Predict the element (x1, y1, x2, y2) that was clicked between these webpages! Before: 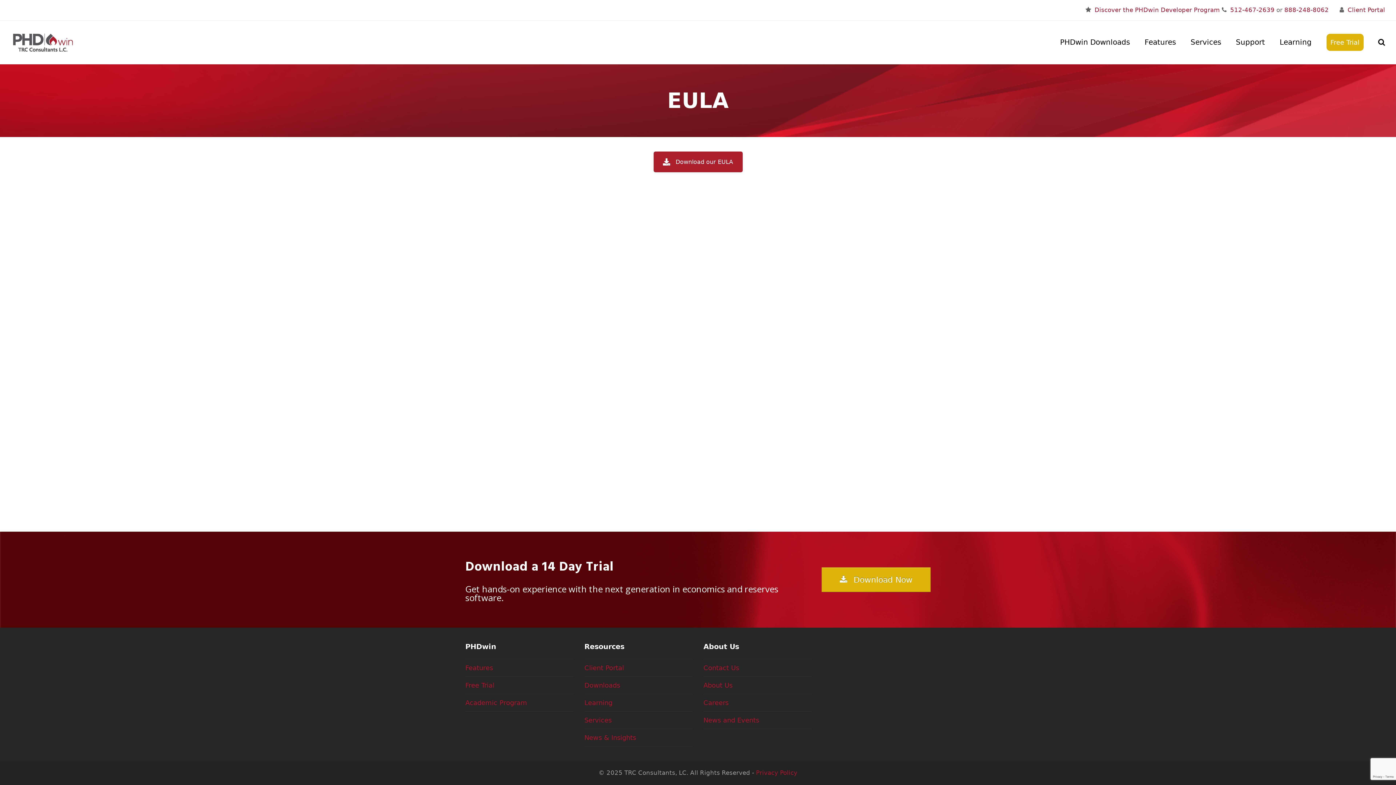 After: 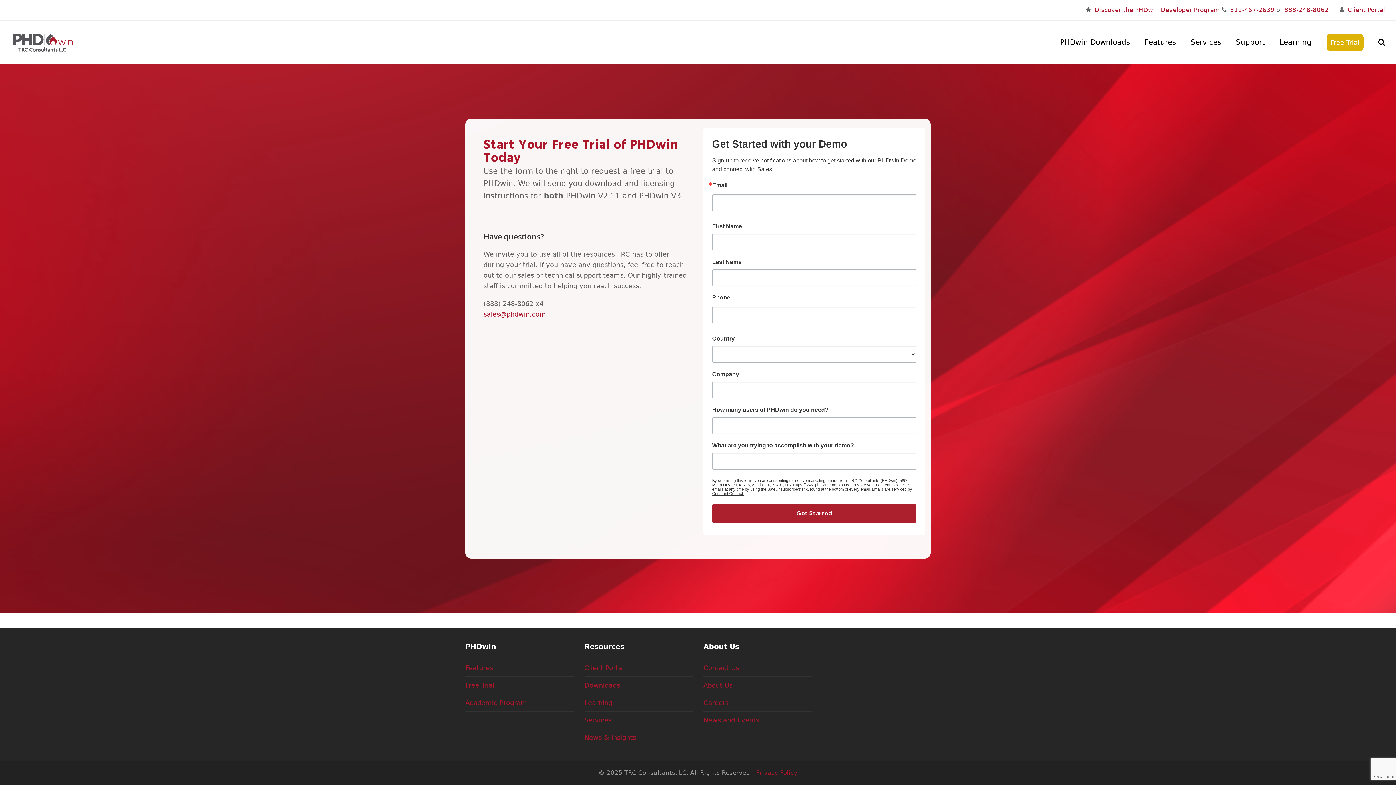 Action: label: Download Now bbox: (821, 567, 930, 592)